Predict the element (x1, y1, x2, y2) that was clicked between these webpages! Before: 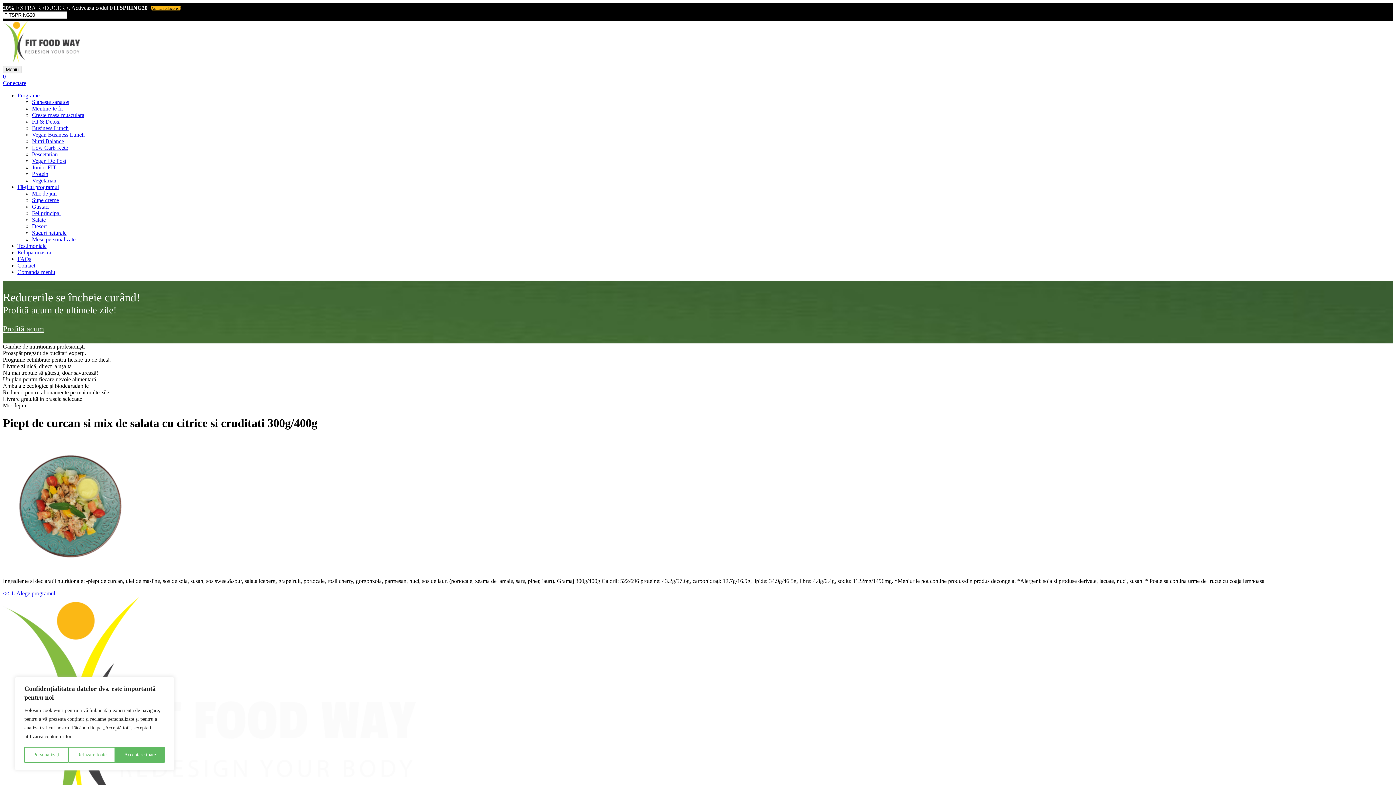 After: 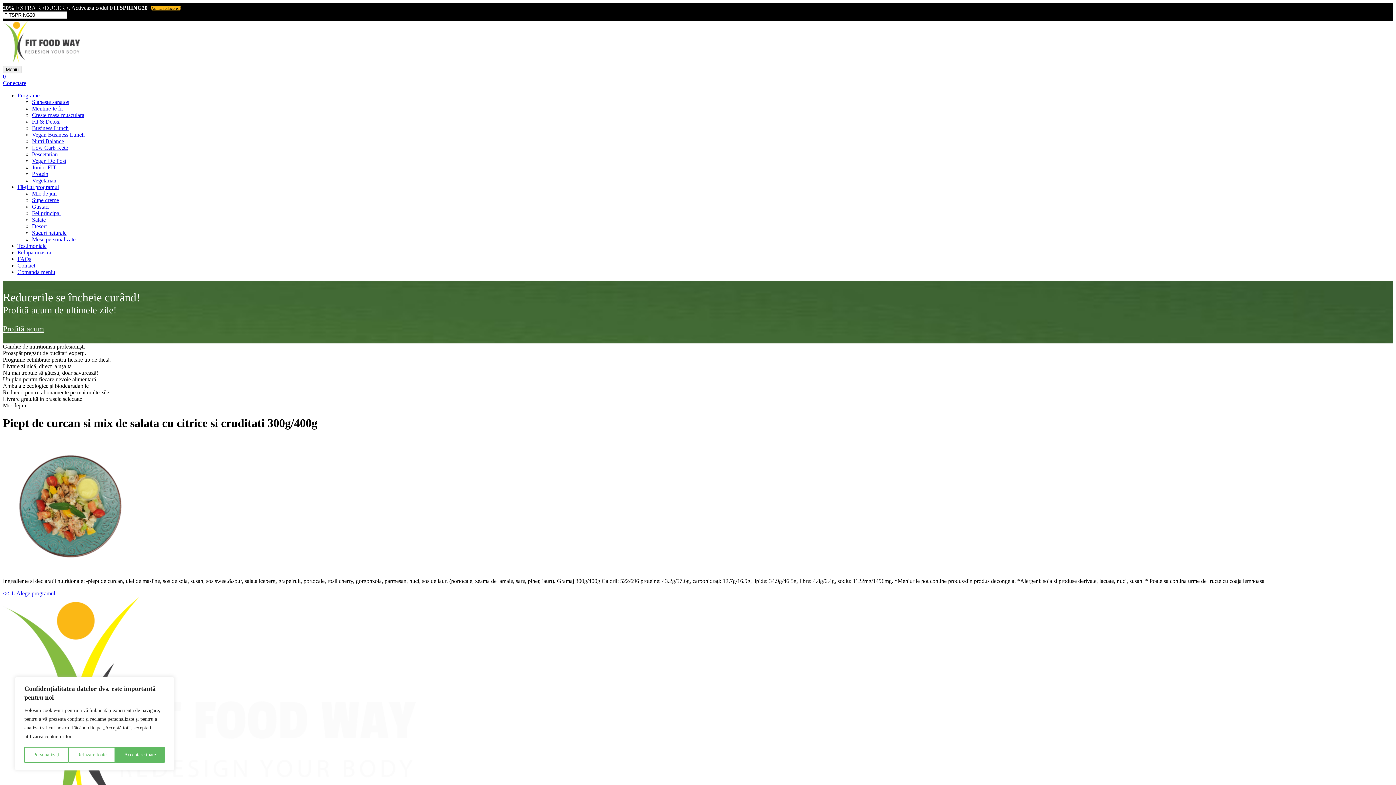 Action: label: Aplica reducerea! bbox: (150, 5, 181, 10)